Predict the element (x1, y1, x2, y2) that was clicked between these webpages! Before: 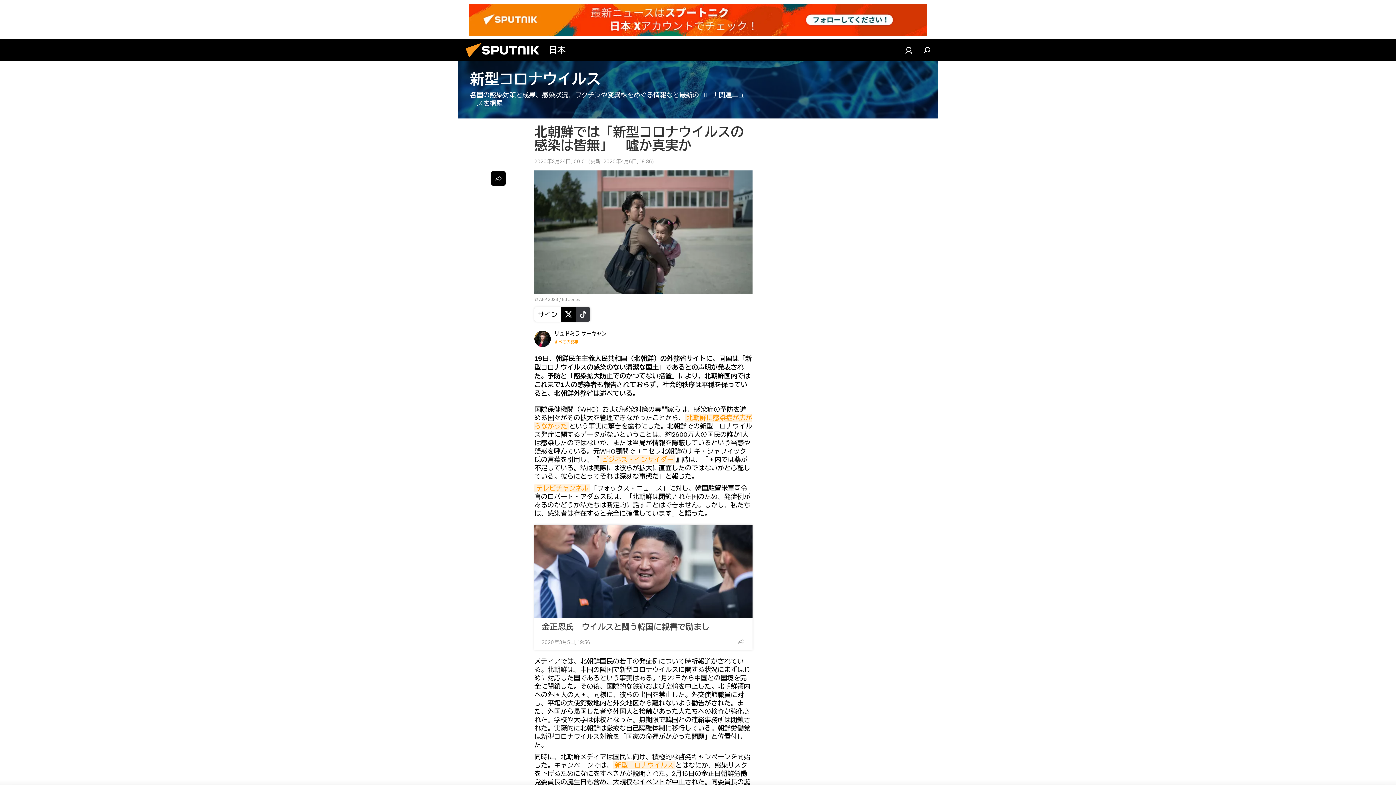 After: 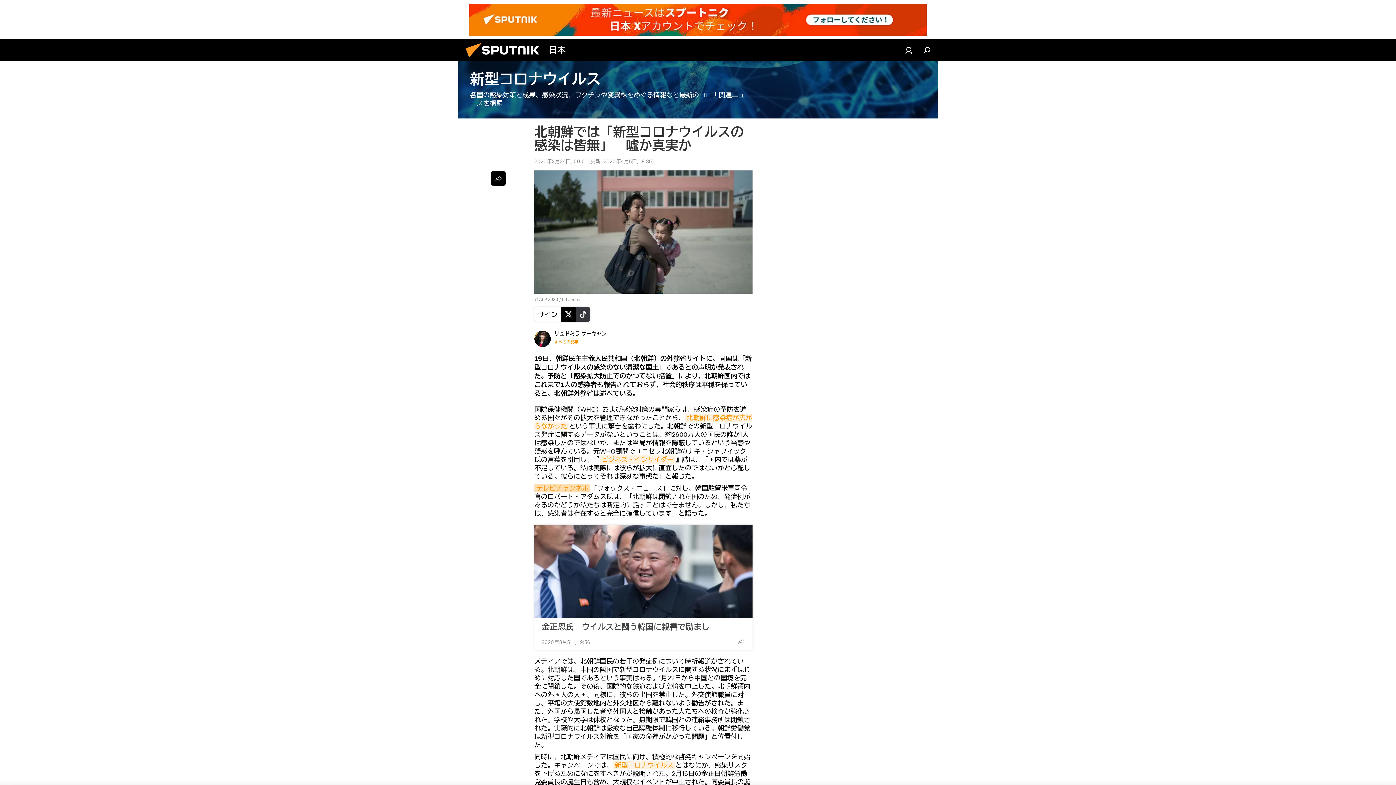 Action: label: テレビチャンネル bbox: (534, 484, 590, 492)